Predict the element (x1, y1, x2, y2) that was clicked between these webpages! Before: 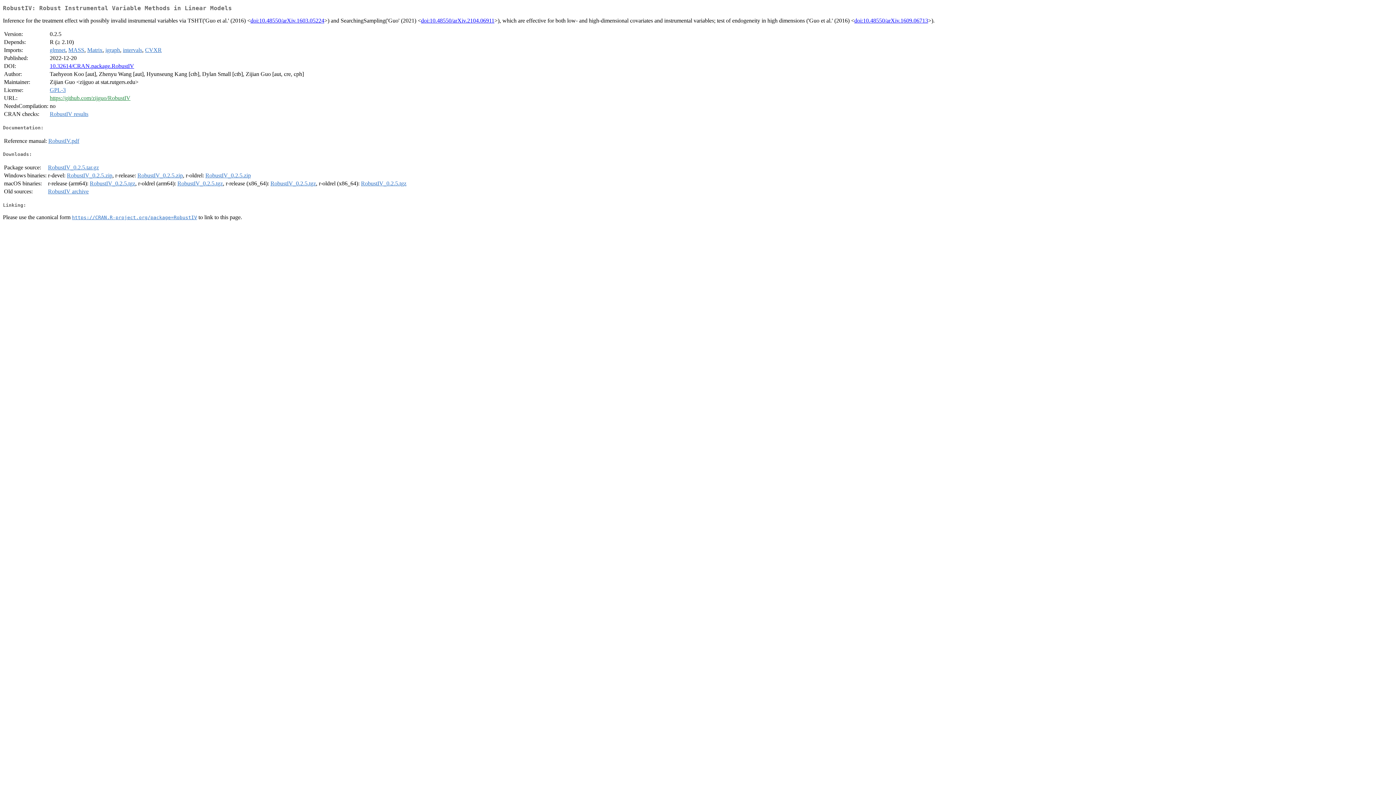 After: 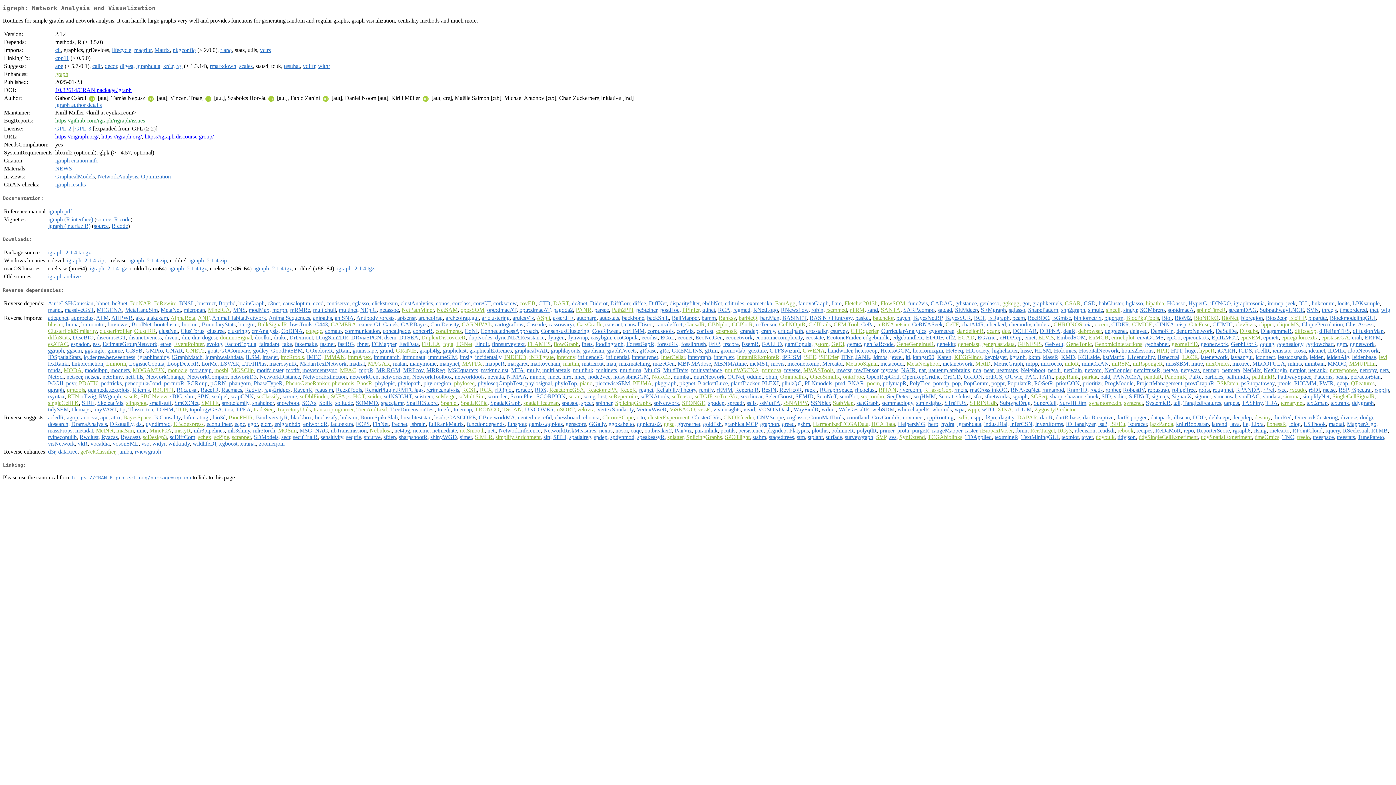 Action: label: igraph bbox: (105, 47, 120, 53)